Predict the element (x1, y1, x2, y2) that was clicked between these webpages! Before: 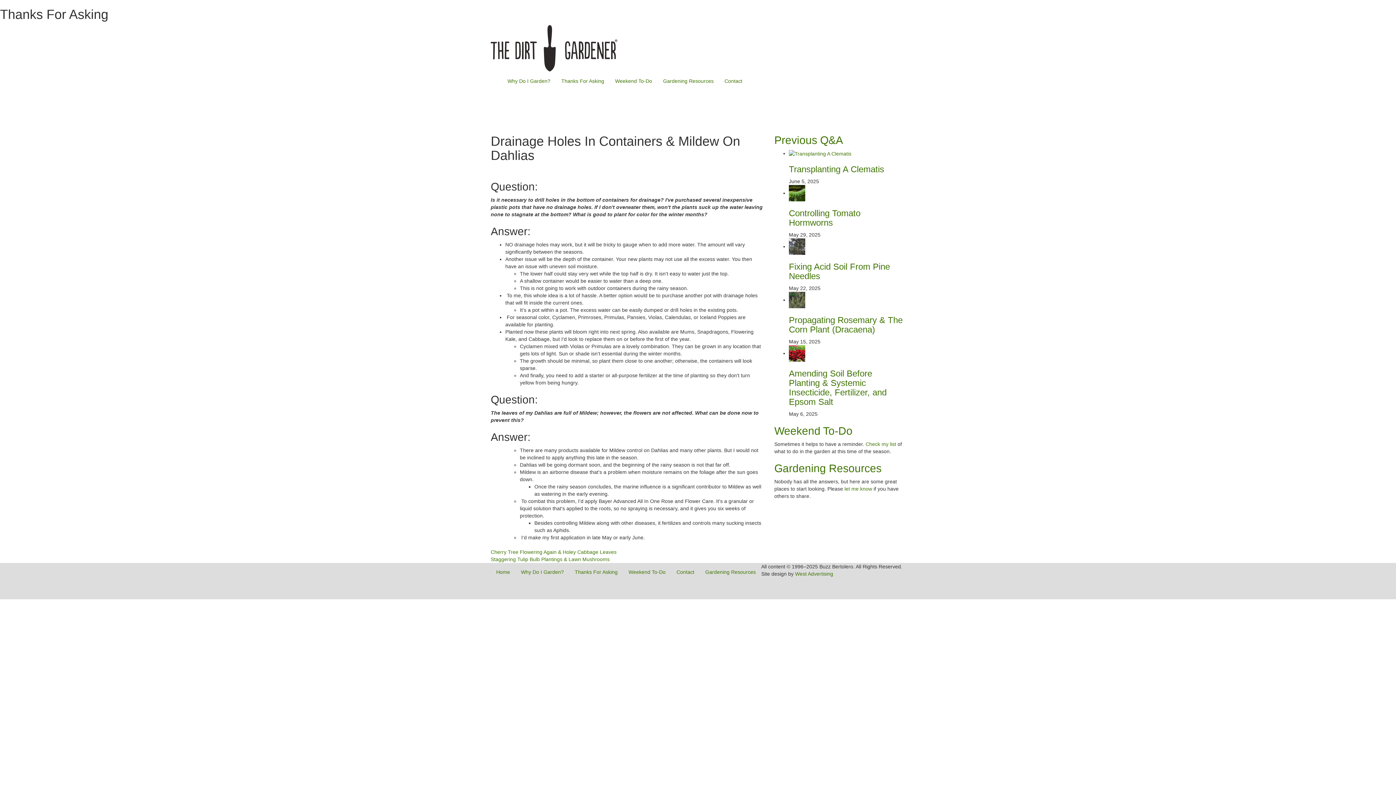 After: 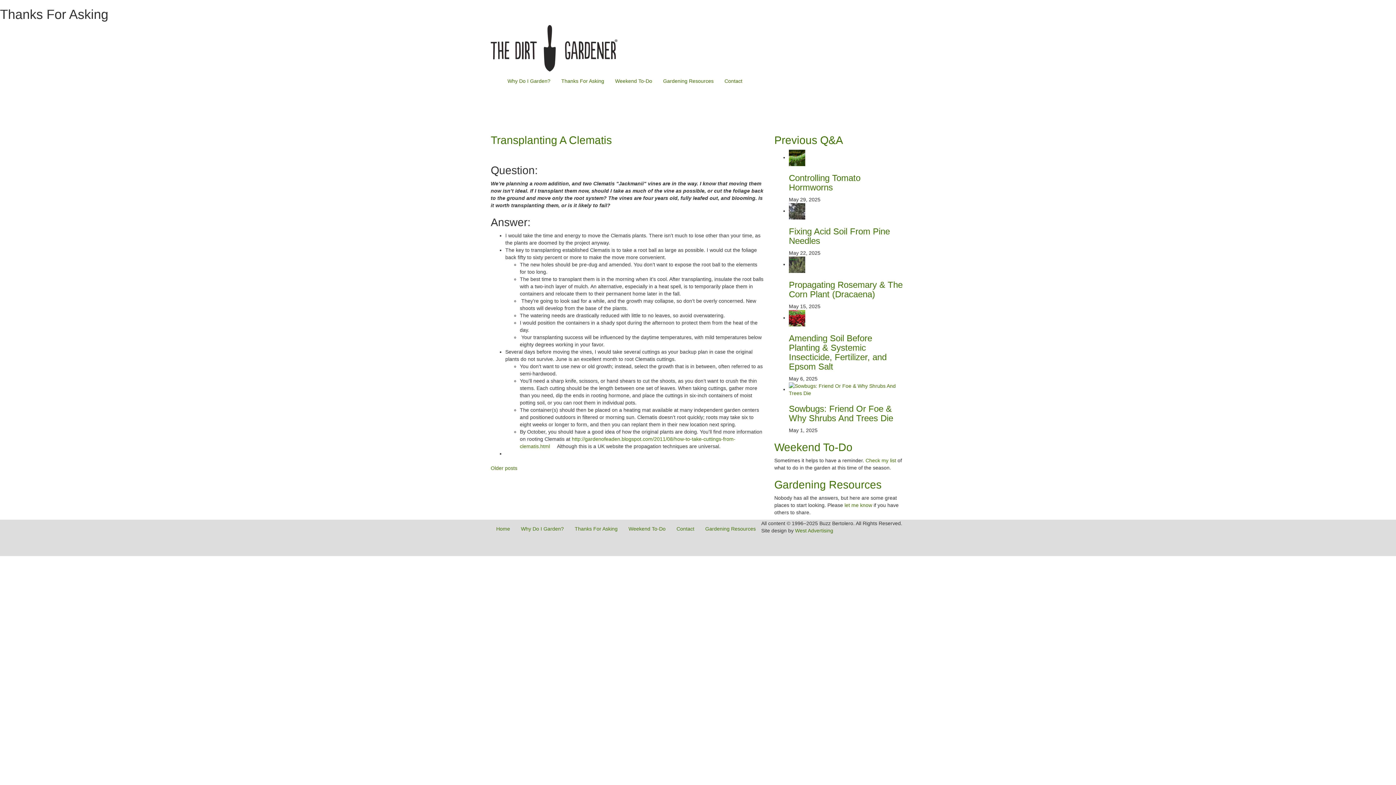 Action: label: Thanks For Asking bbox: (556, 72, 609, 90)